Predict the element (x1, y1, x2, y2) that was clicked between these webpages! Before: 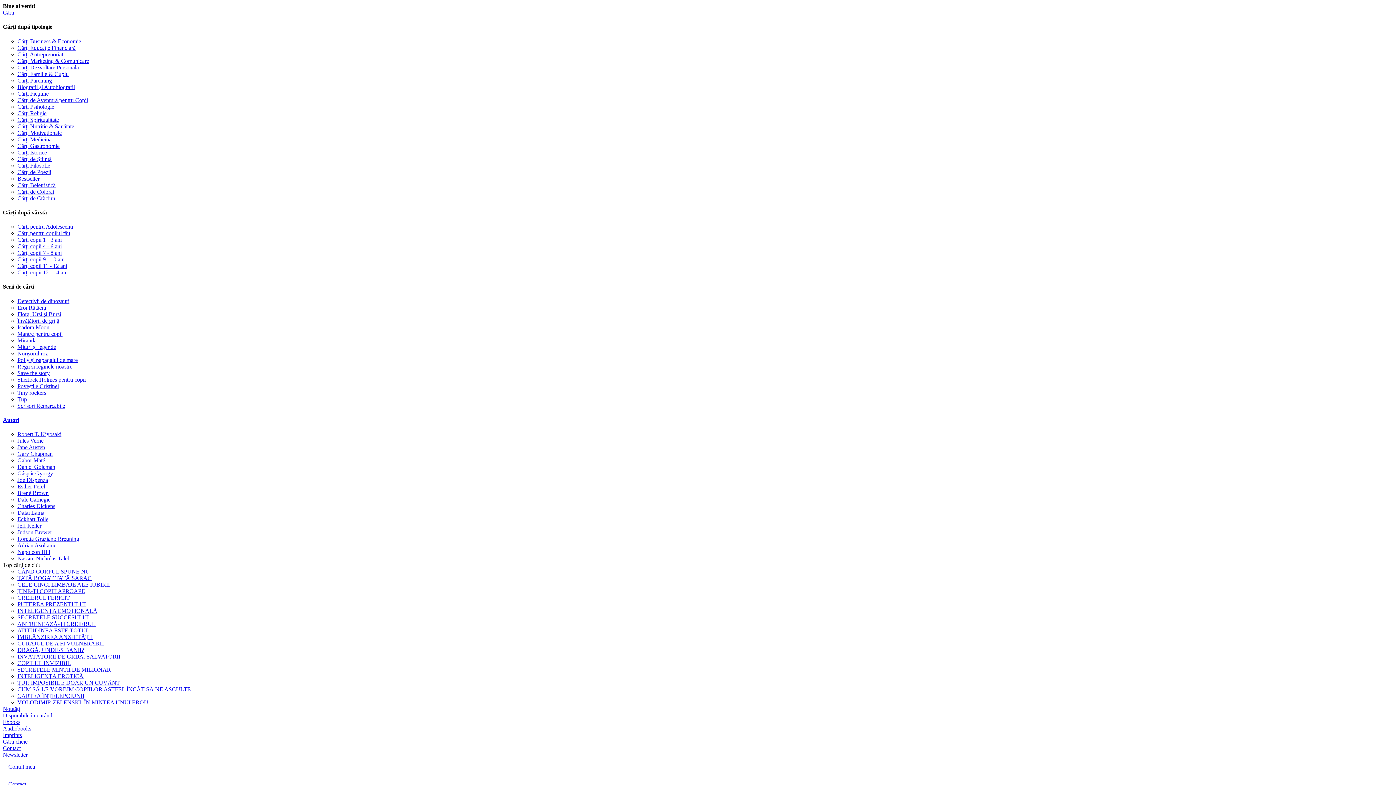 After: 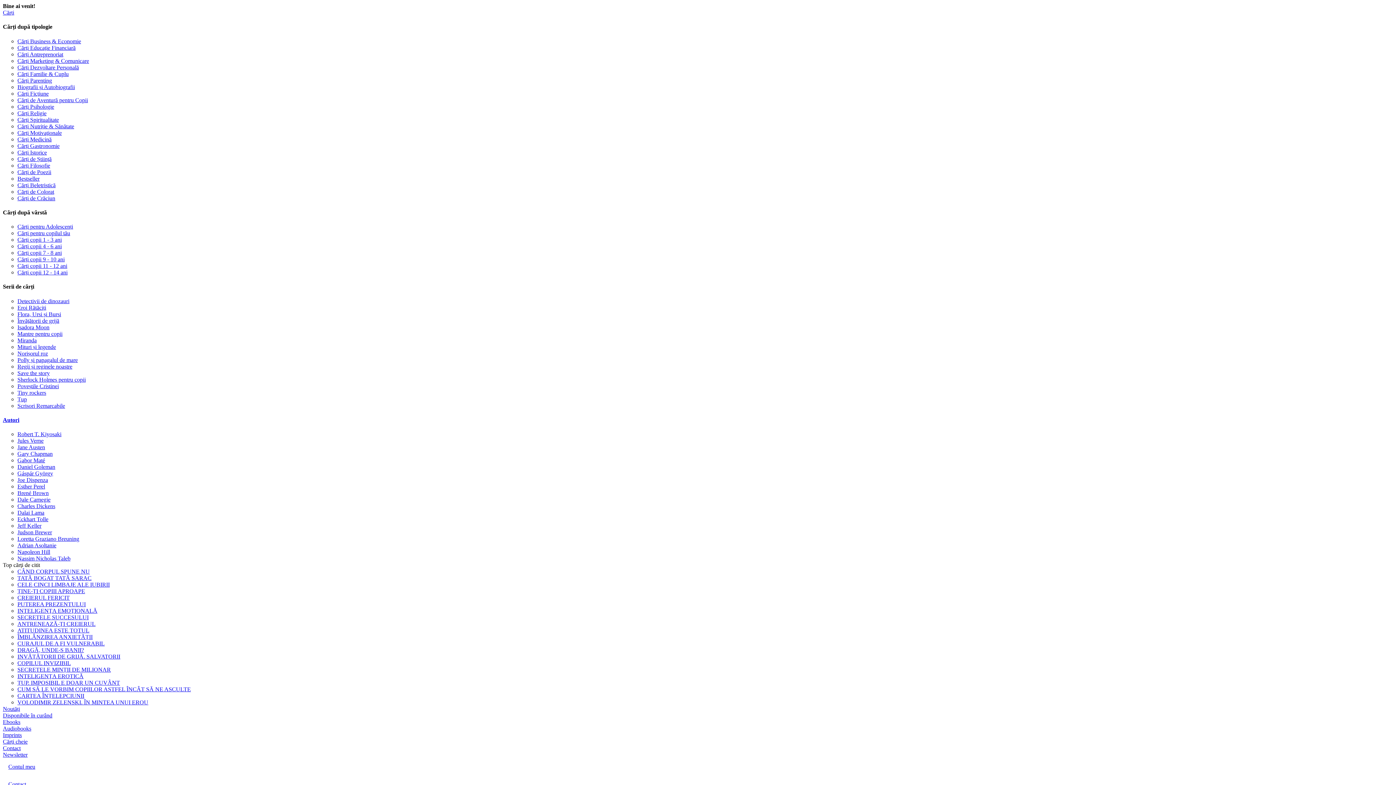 Action: label: Cărți bbox: (2, 9, 14, 15)